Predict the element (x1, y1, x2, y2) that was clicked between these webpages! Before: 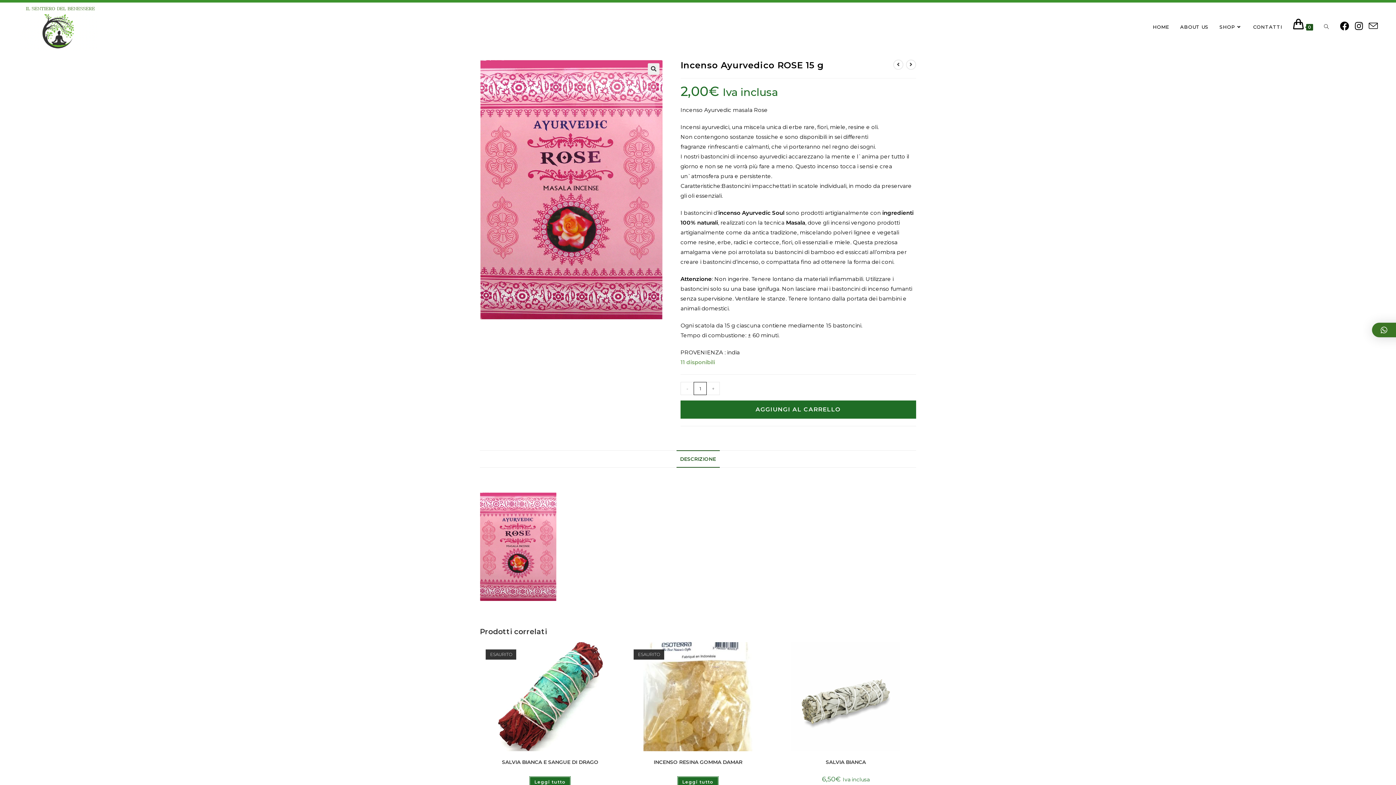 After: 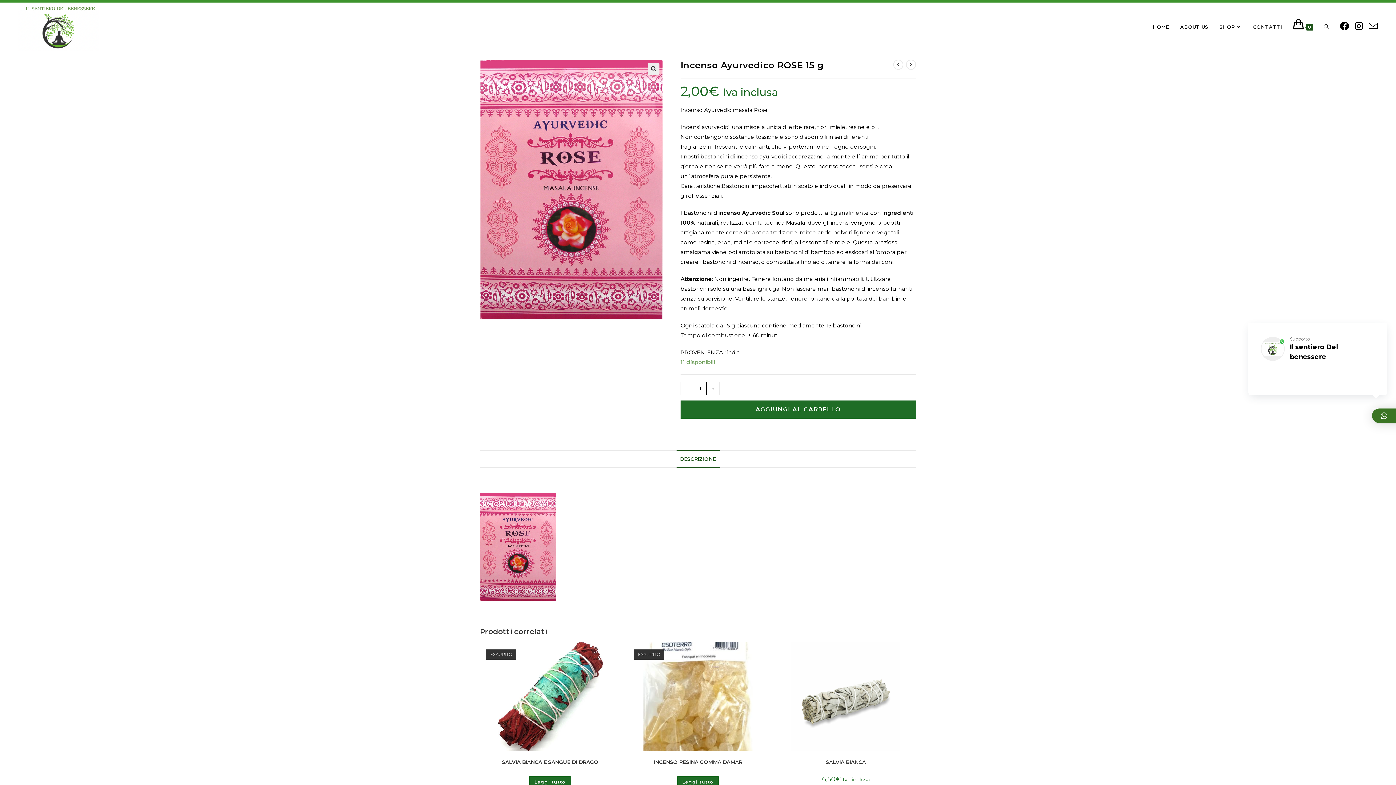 Action: bbox: (1372, 322, 1413, 337)